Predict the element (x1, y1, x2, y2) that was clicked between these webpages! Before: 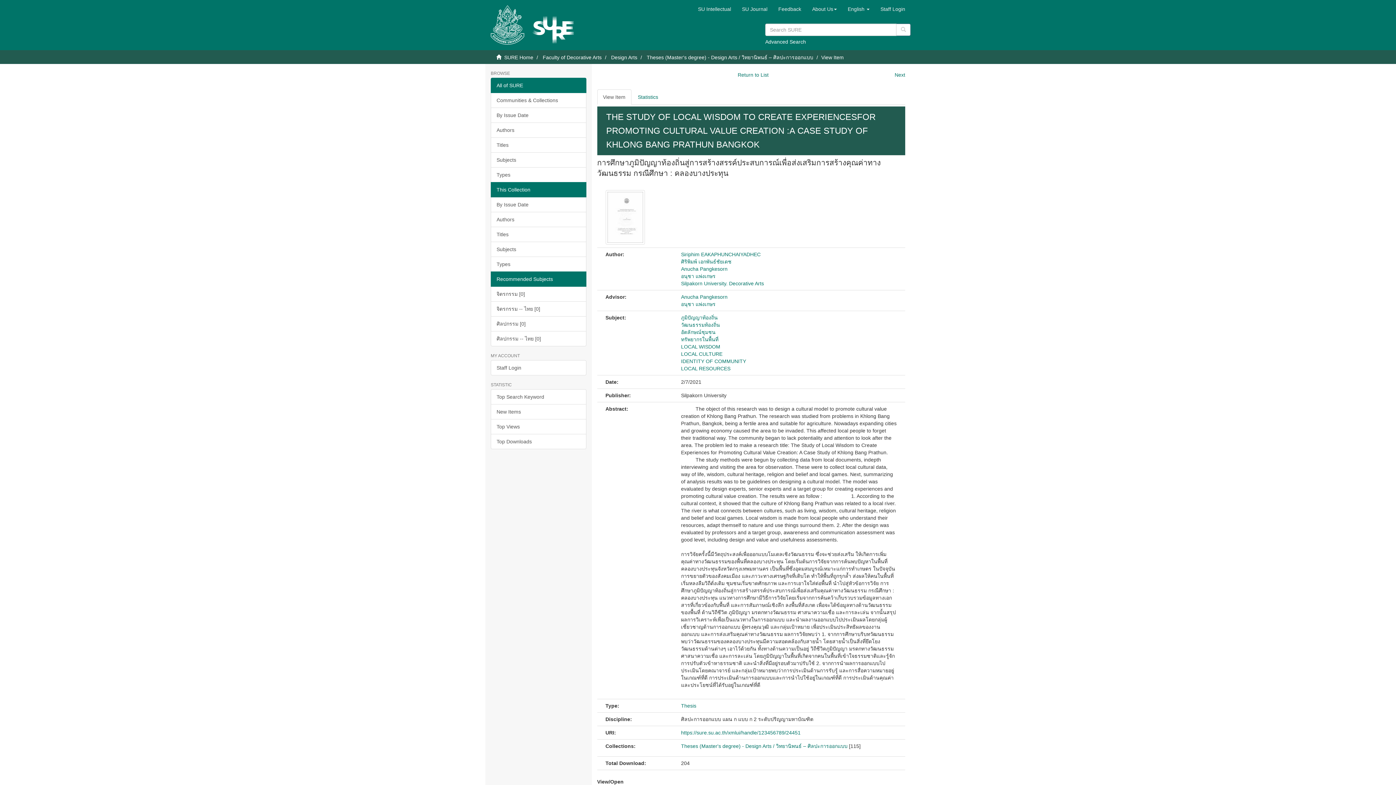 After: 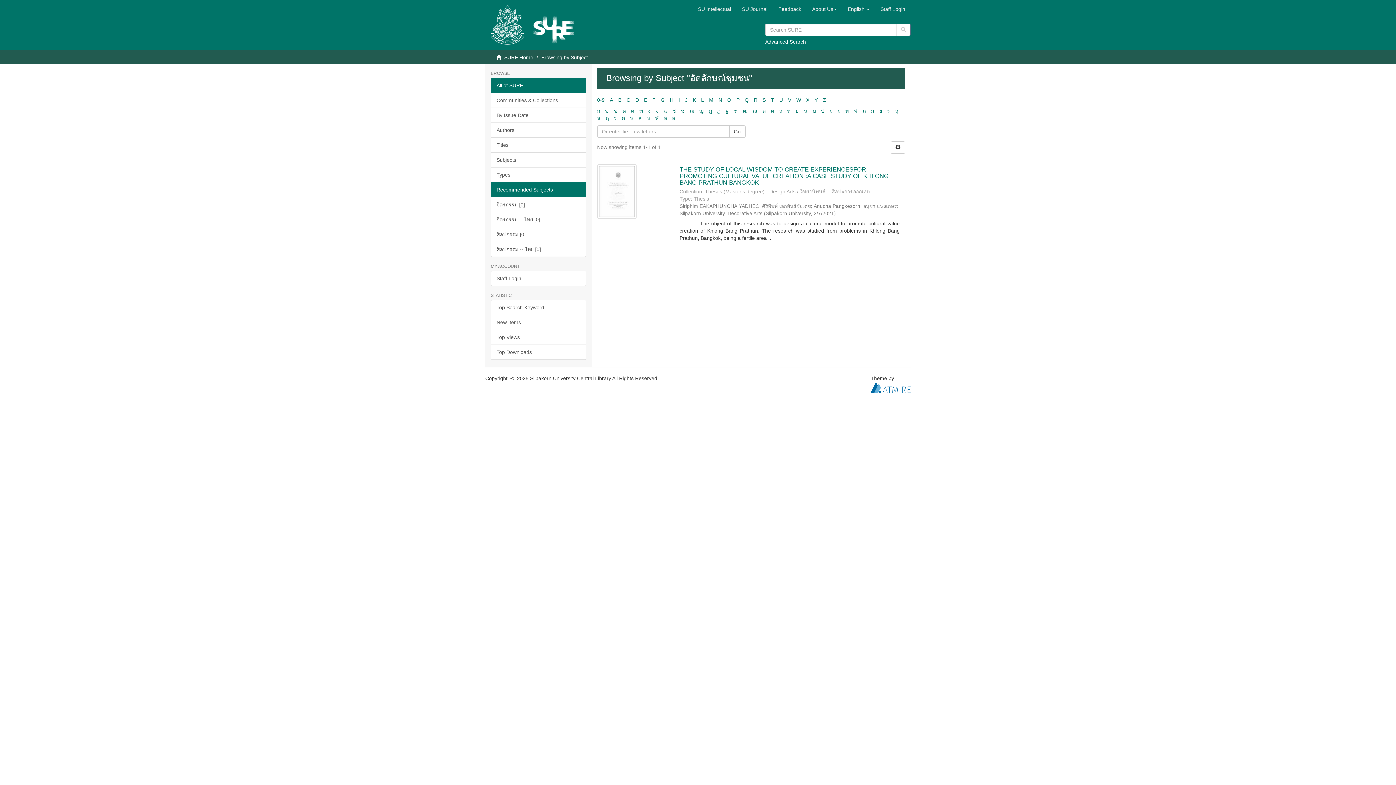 Action: label: อัตลักษณ์ชุมชน bbox: (681, 329, 715, 335)